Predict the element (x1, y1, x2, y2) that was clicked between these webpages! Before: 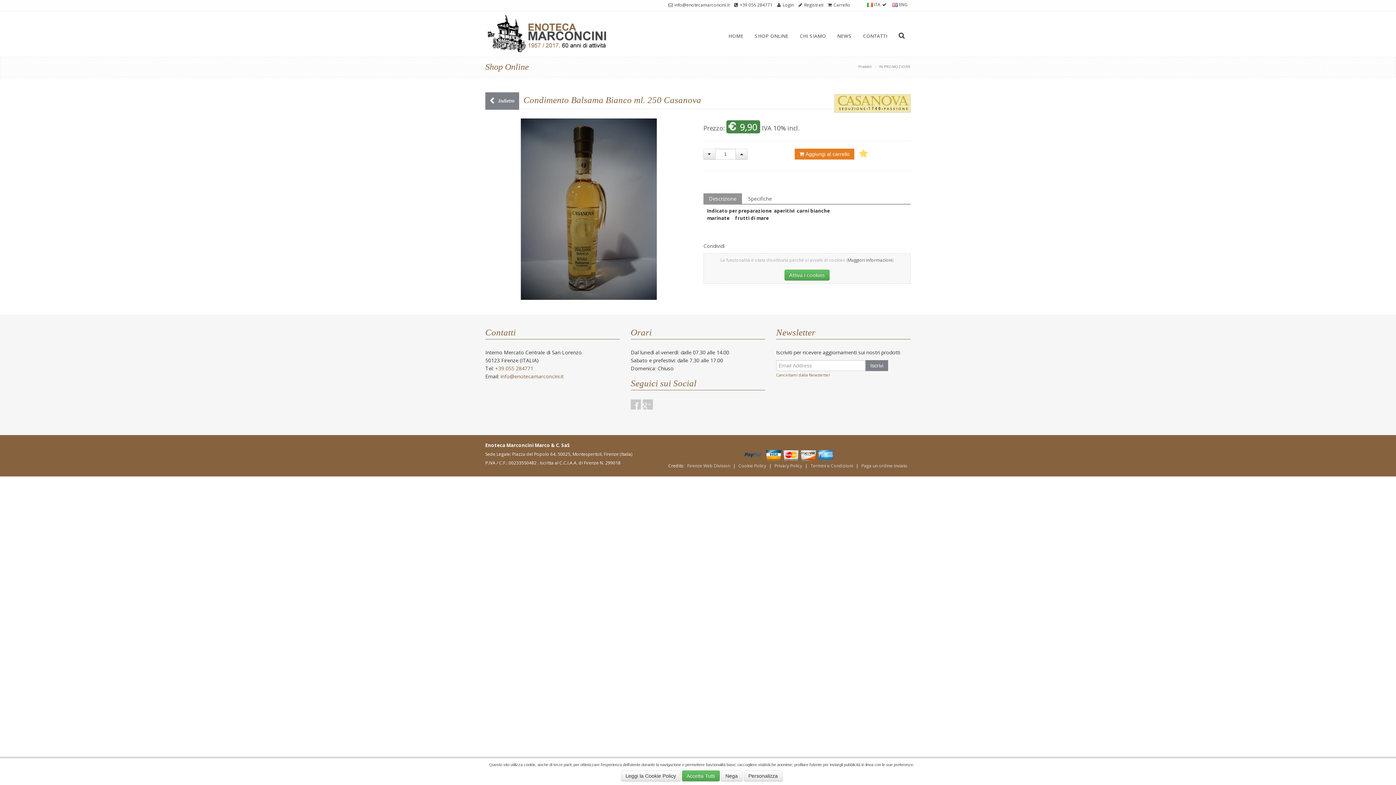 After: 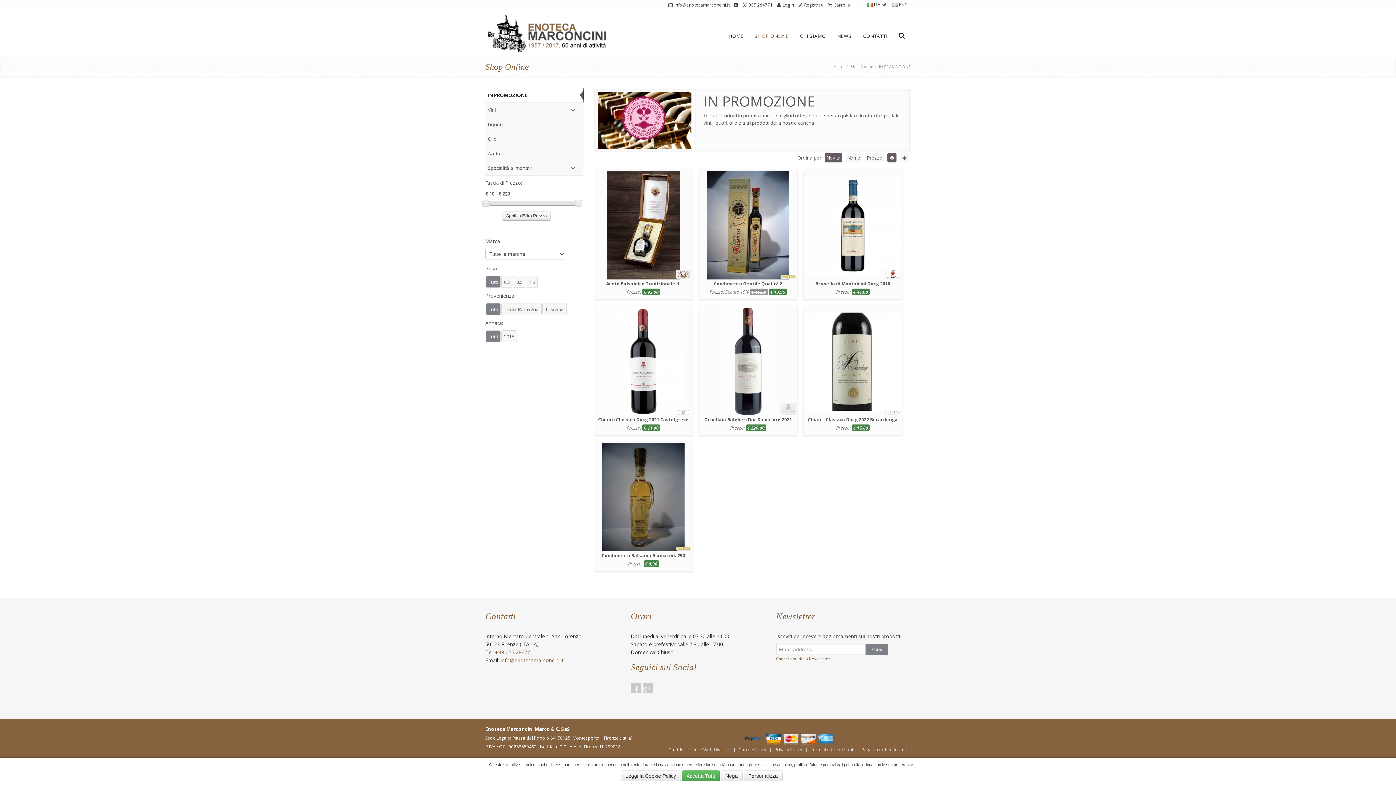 Action: bbox: (485, 92, 519, 109) label:  Indietro